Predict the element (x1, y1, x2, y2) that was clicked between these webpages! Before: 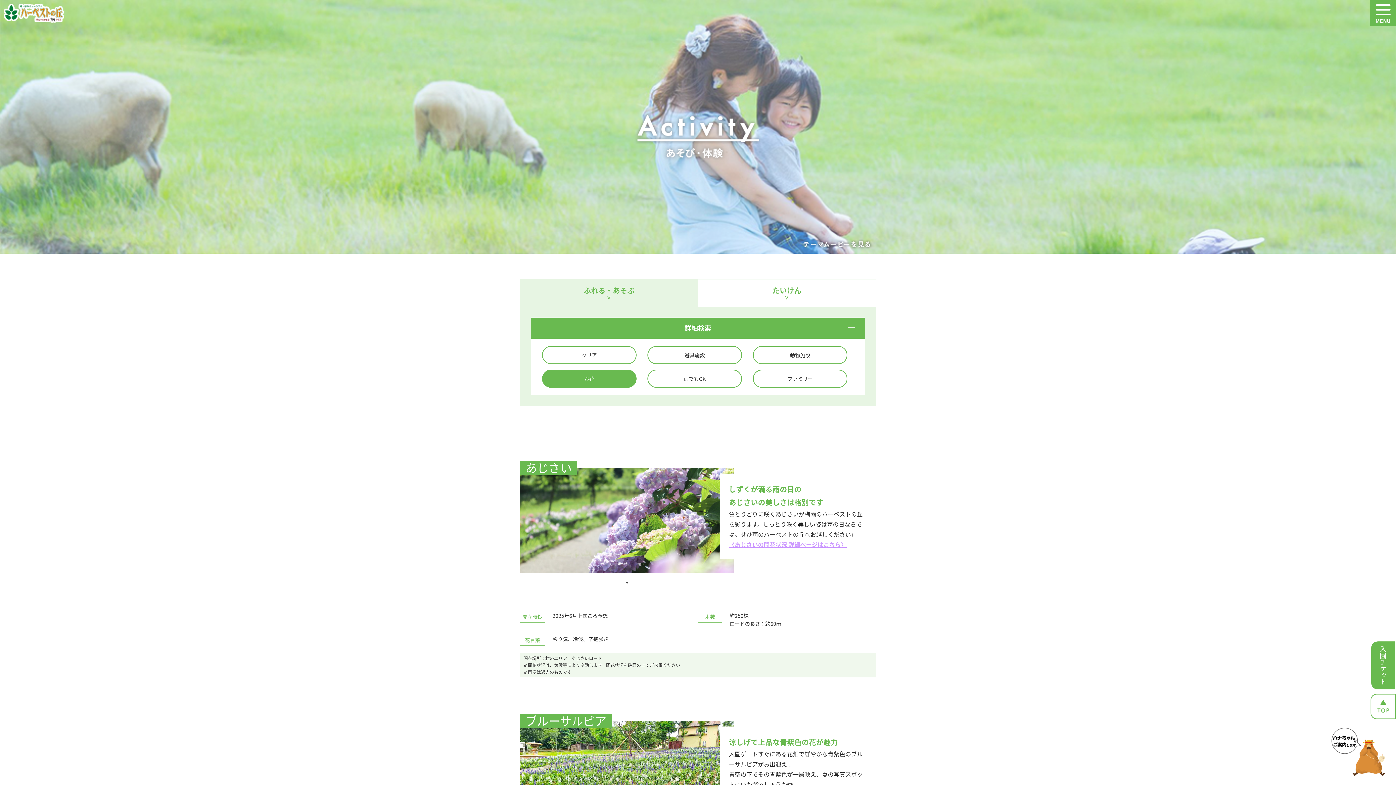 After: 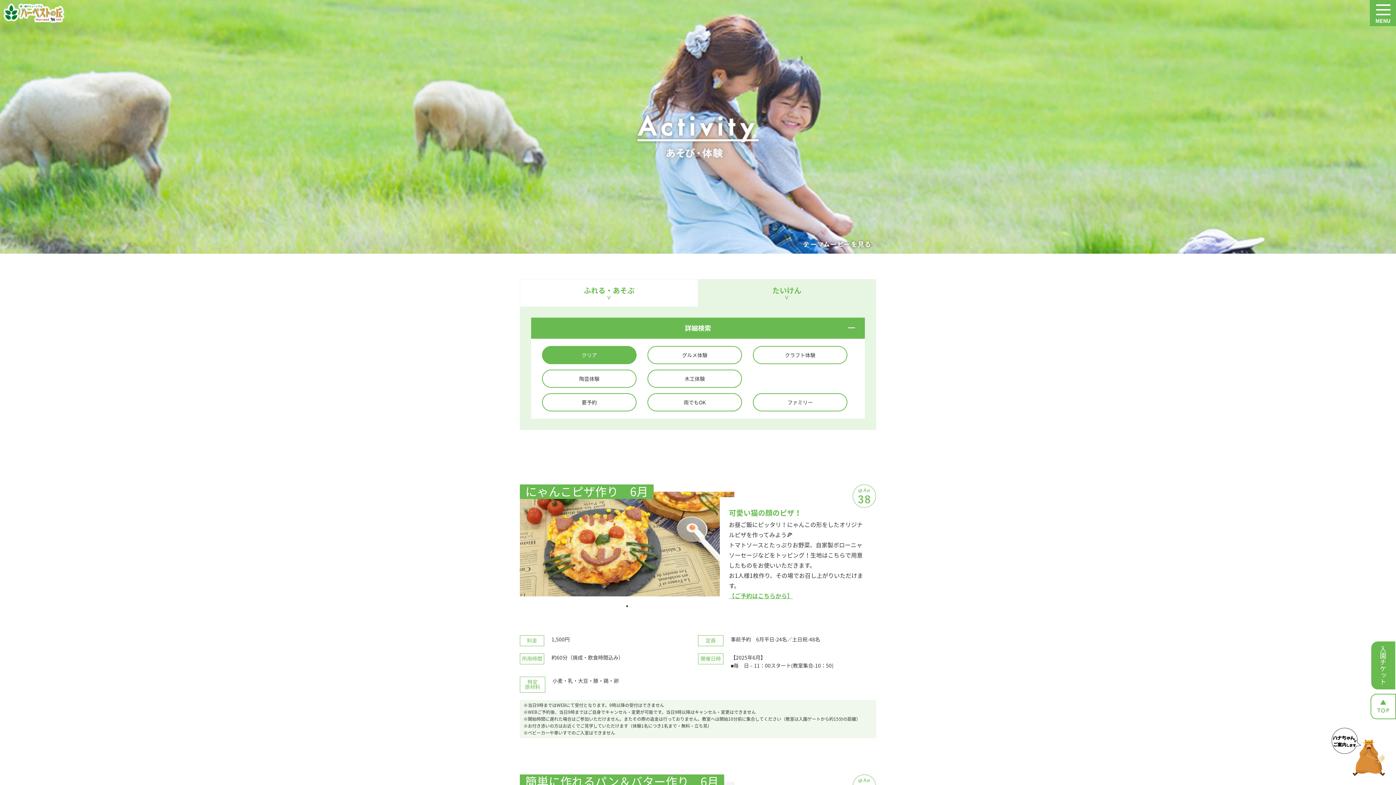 Action: label: たいけん

> bbox: (698, 286, 876, 301)